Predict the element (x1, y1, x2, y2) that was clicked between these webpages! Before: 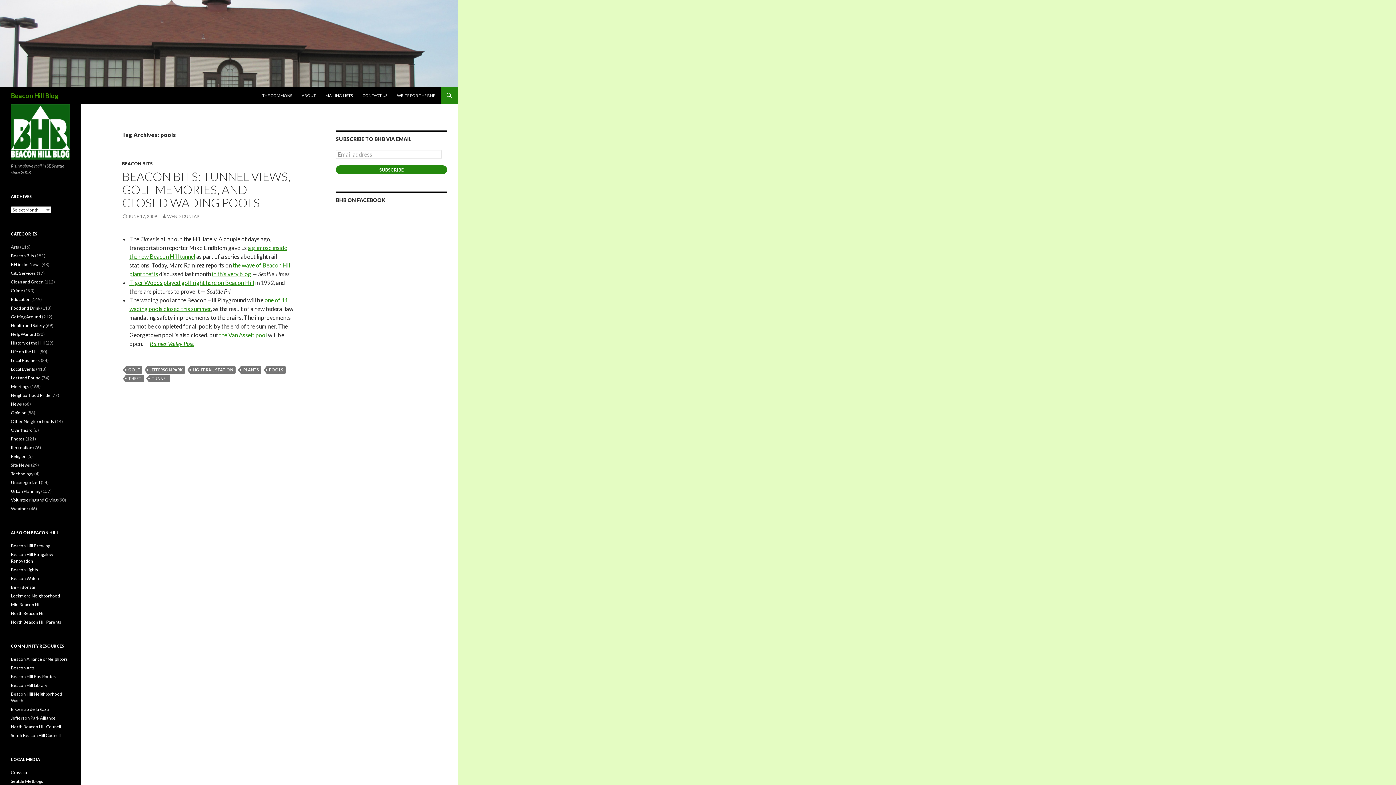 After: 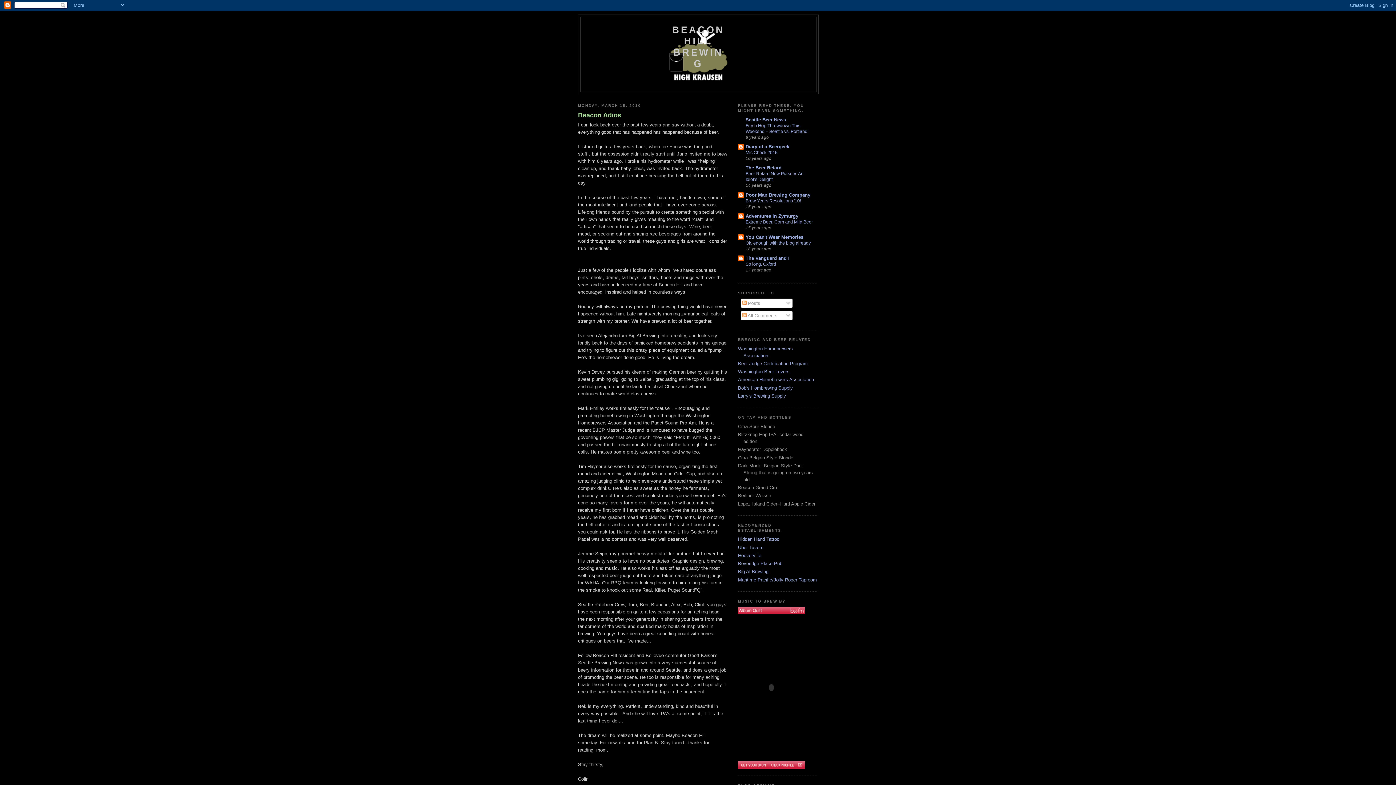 Action: bbox: (10, 543, 50, 548) label: Beacon Hill Brewing